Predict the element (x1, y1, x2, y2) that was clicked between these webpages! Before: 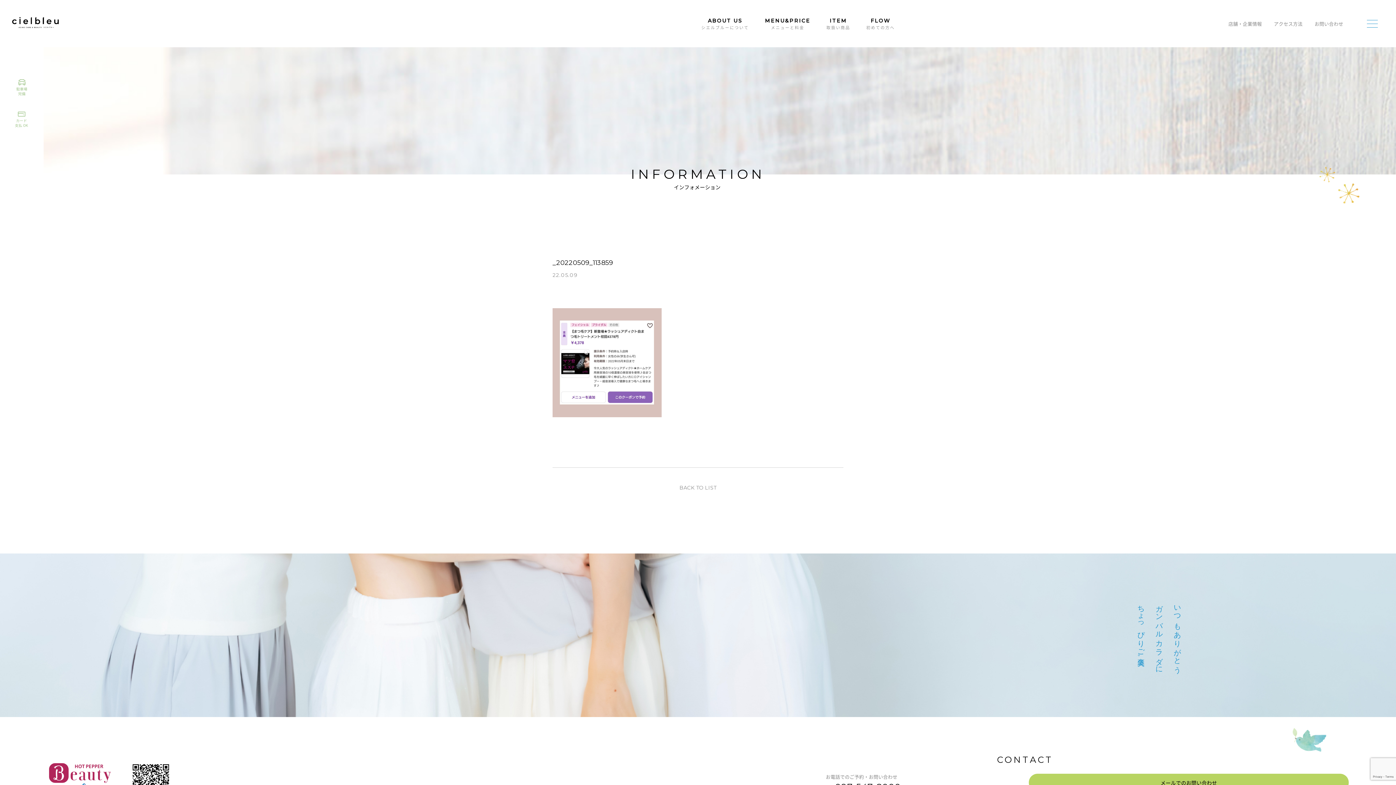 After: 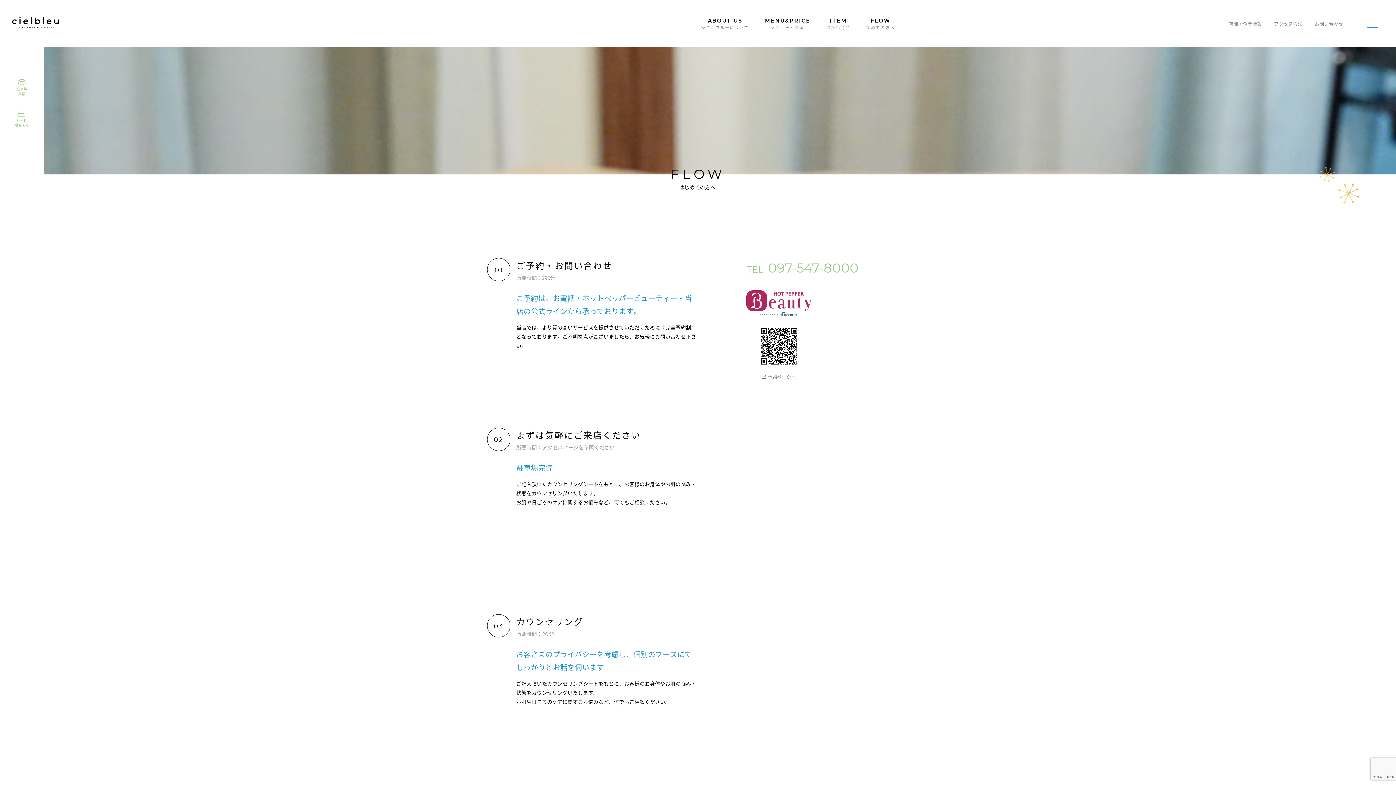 Action: label: FLOW
初めての方へ bbox: (859, 0, 902, 47)